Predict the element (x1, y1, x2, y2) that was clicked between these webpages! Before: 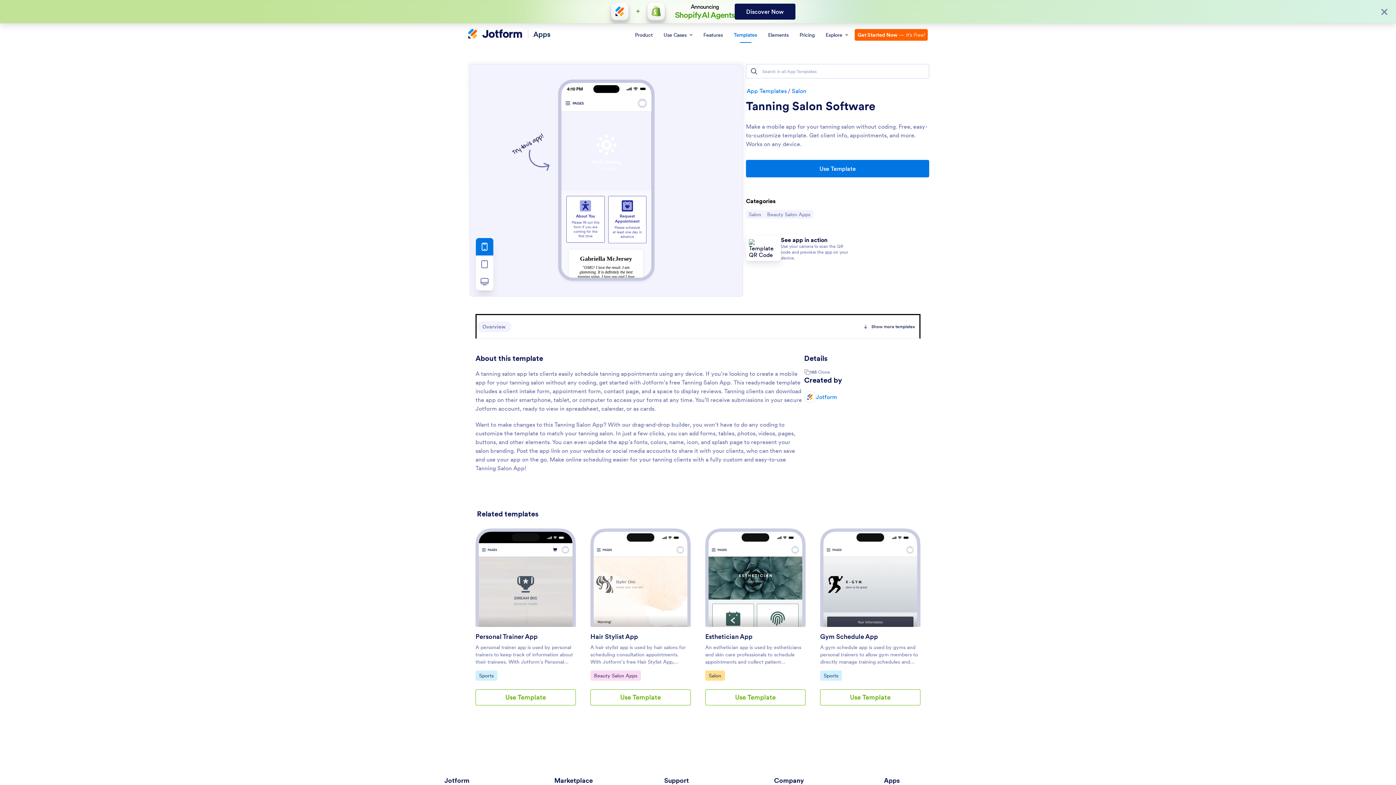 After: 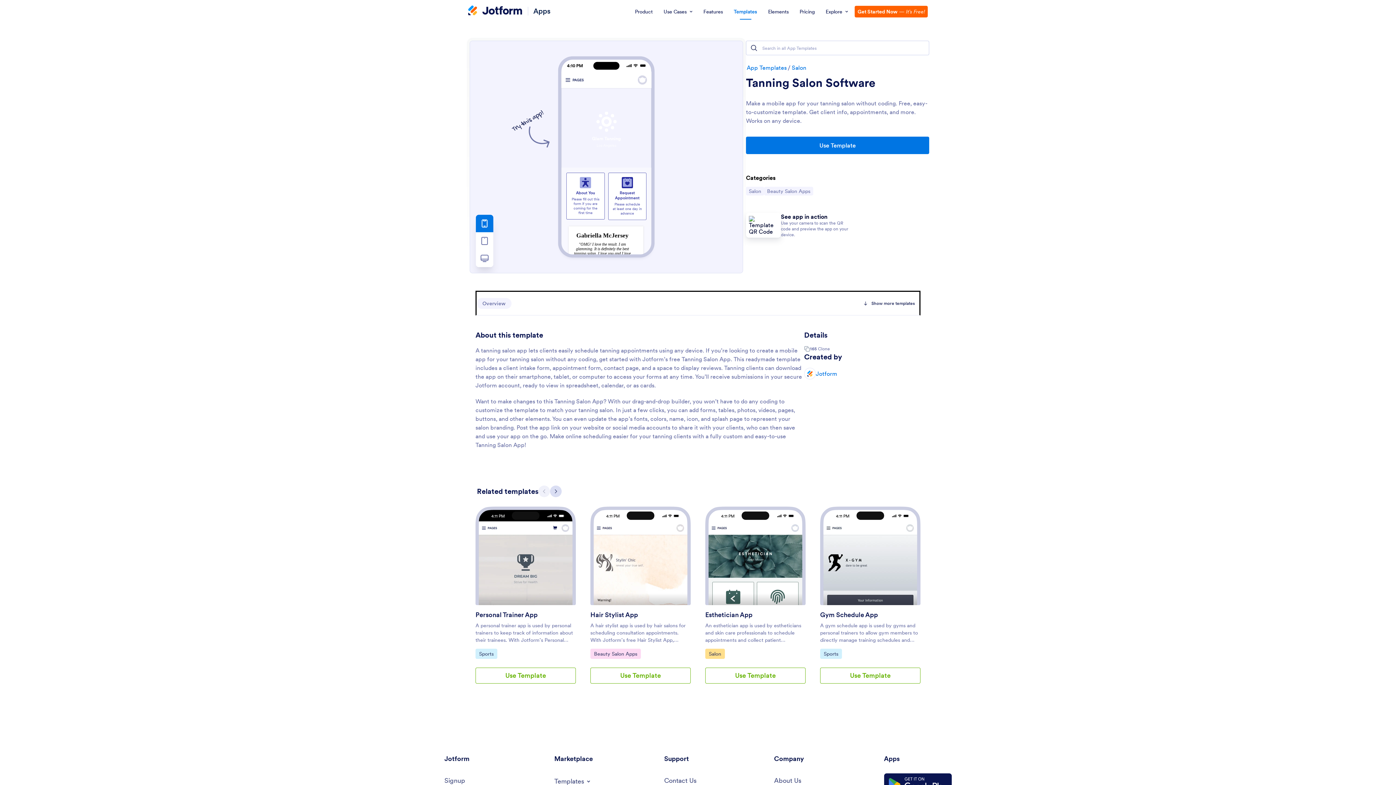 Action: bbox: (1378, 5, 1390, 17) label: Close